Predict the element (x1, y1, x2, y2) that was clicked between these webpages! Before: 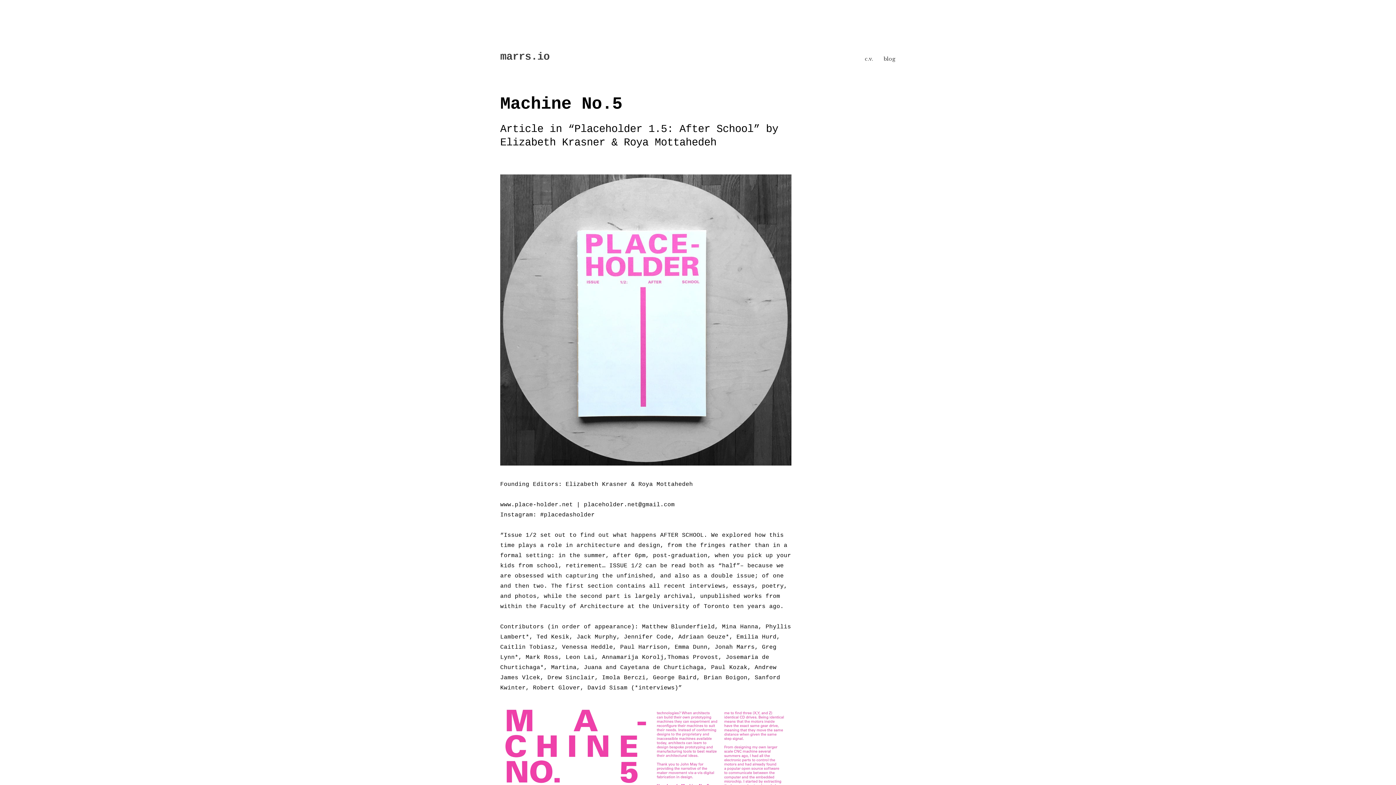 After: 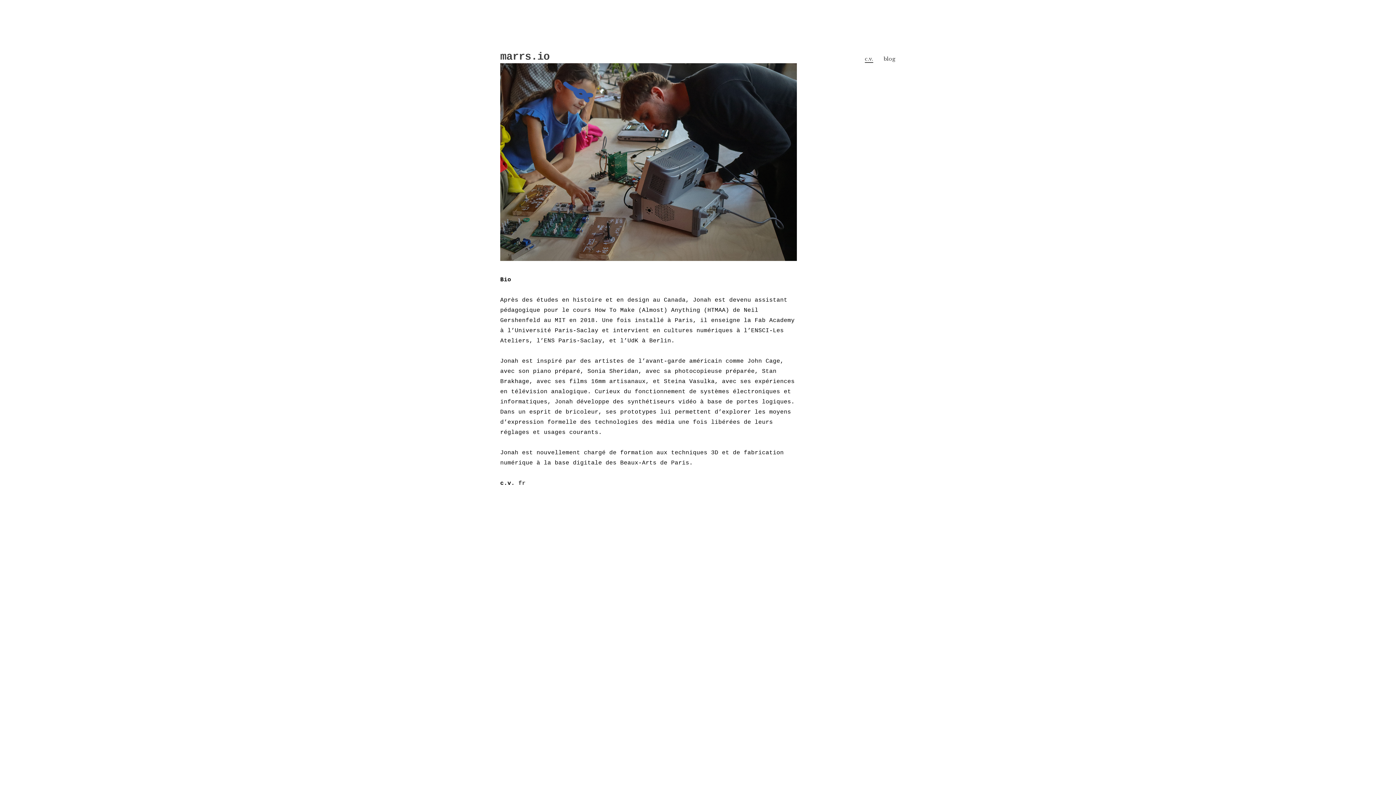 Action: bbox: (865, 55, 873, 62) label: c.v.